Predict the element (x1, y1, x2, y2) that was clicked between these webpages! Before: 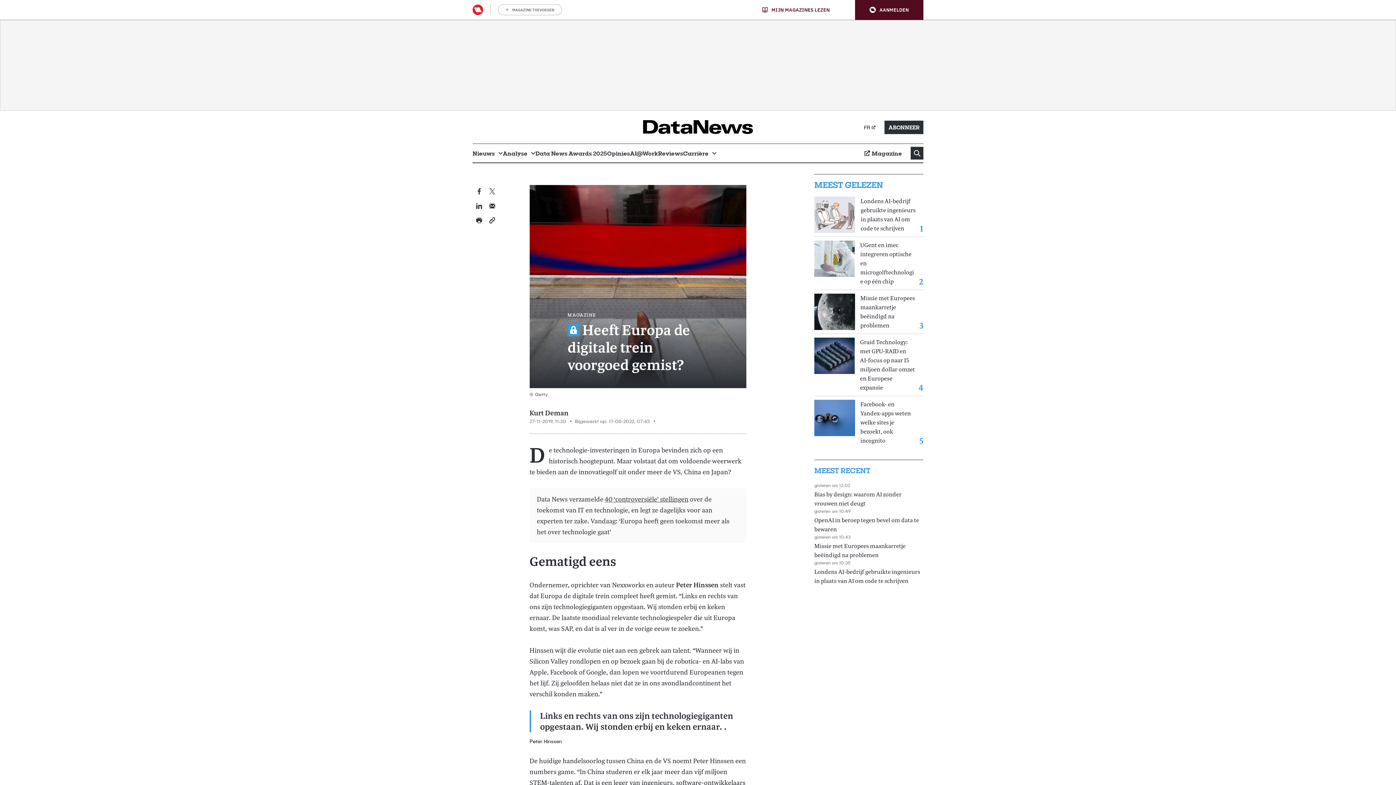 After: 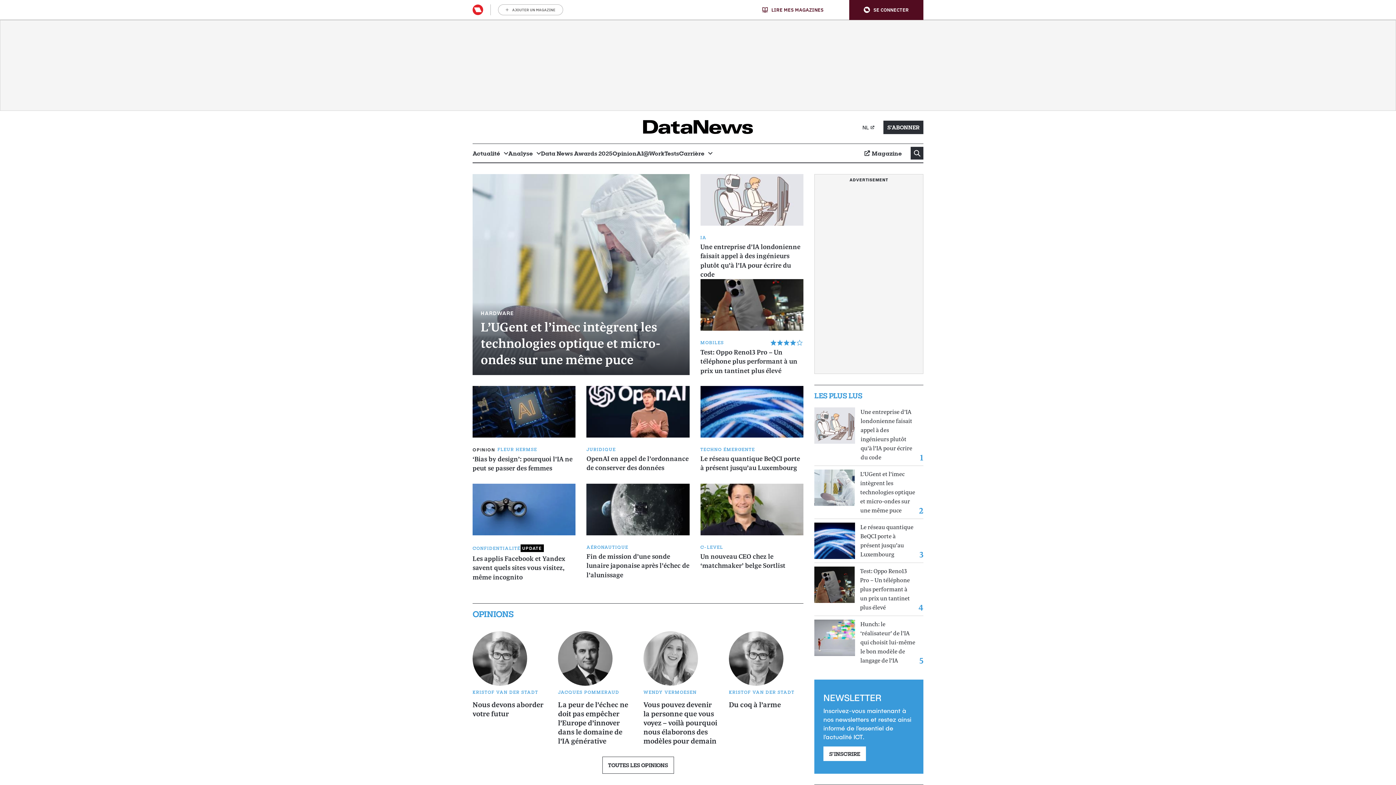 Action: bbox: (864, 121, 875, 132) label: FR